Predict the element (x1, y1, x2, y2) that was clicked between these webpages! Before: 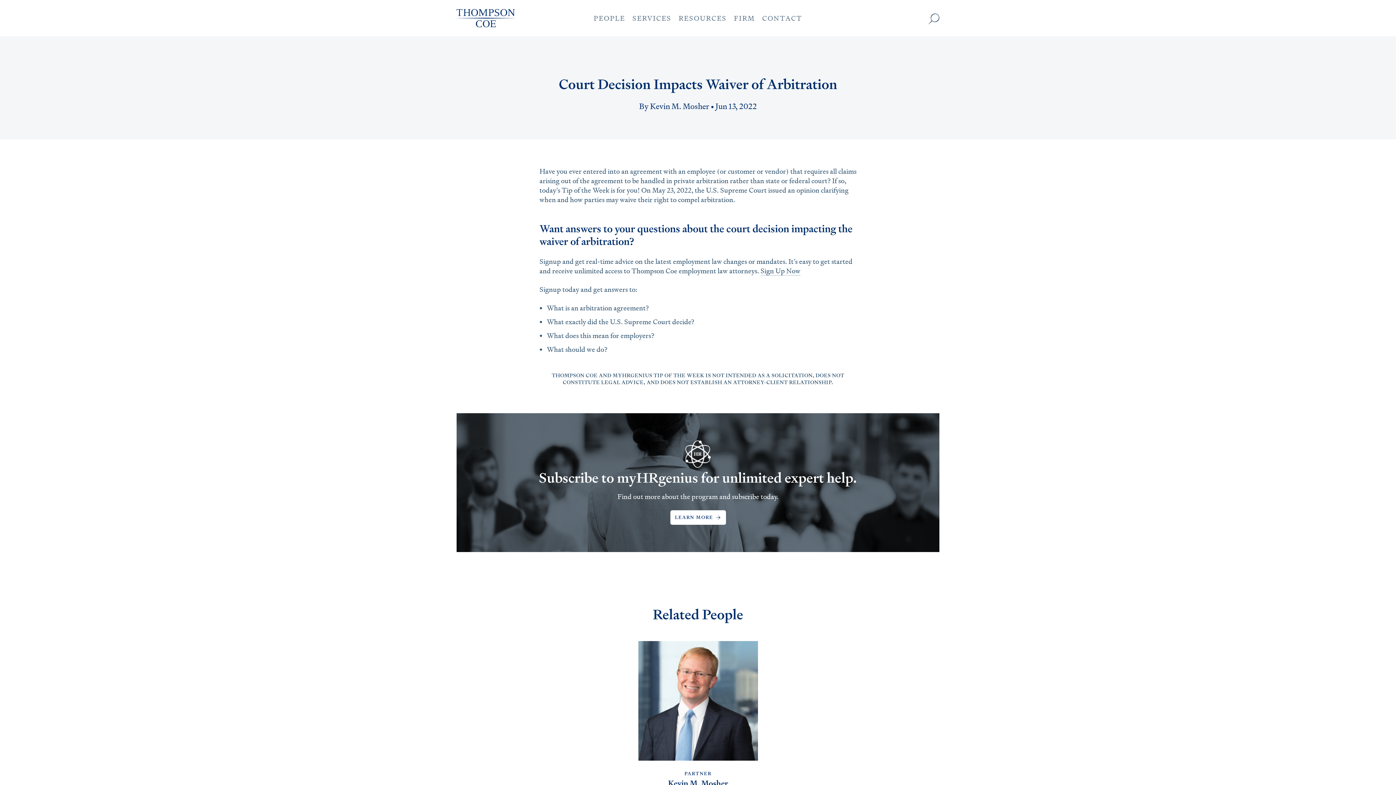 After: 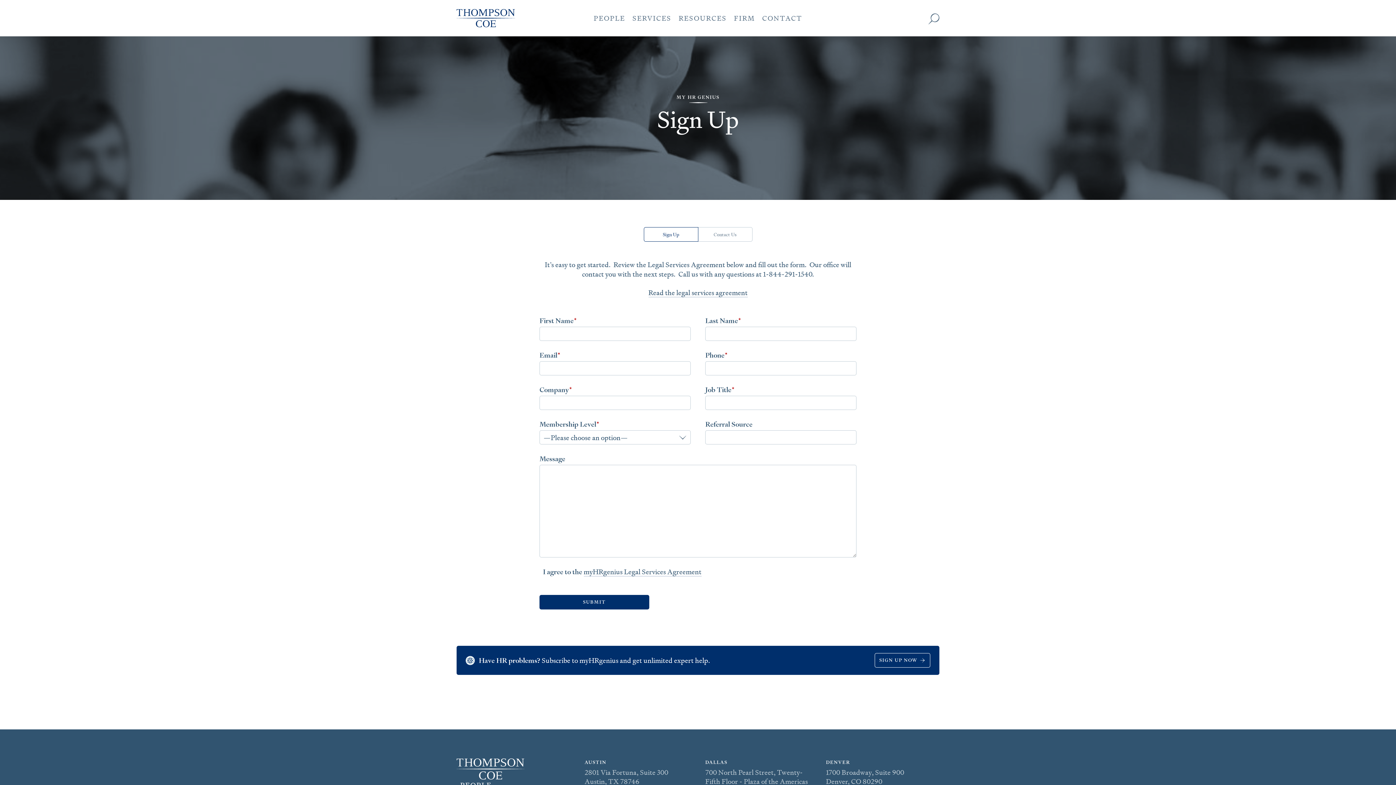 Action: bbox: (670, 510, 726, 525) label: LEARN MORE